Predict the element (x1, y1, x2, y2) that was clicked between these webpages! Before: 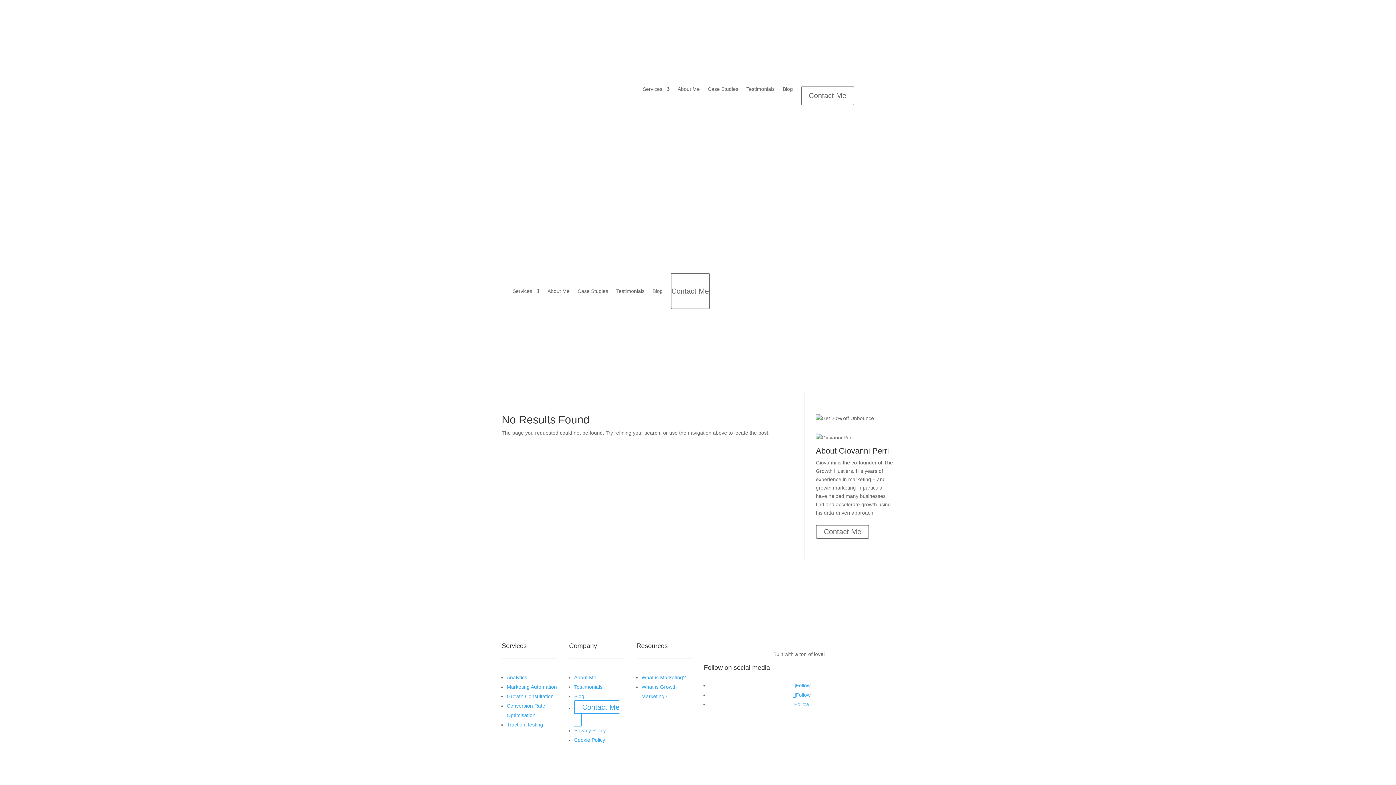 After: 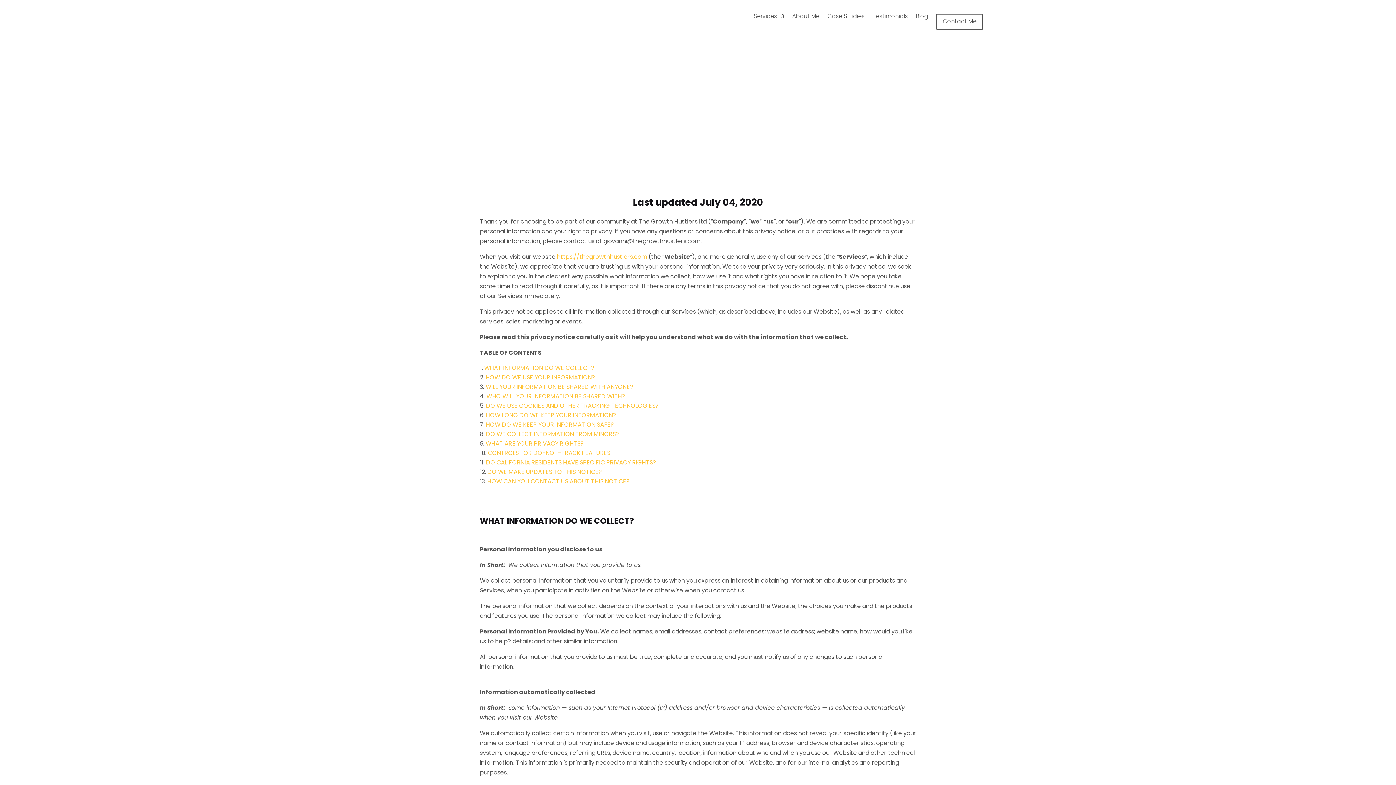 Action: label: Privacy Policy bbox: (574, 728, 605, 733)